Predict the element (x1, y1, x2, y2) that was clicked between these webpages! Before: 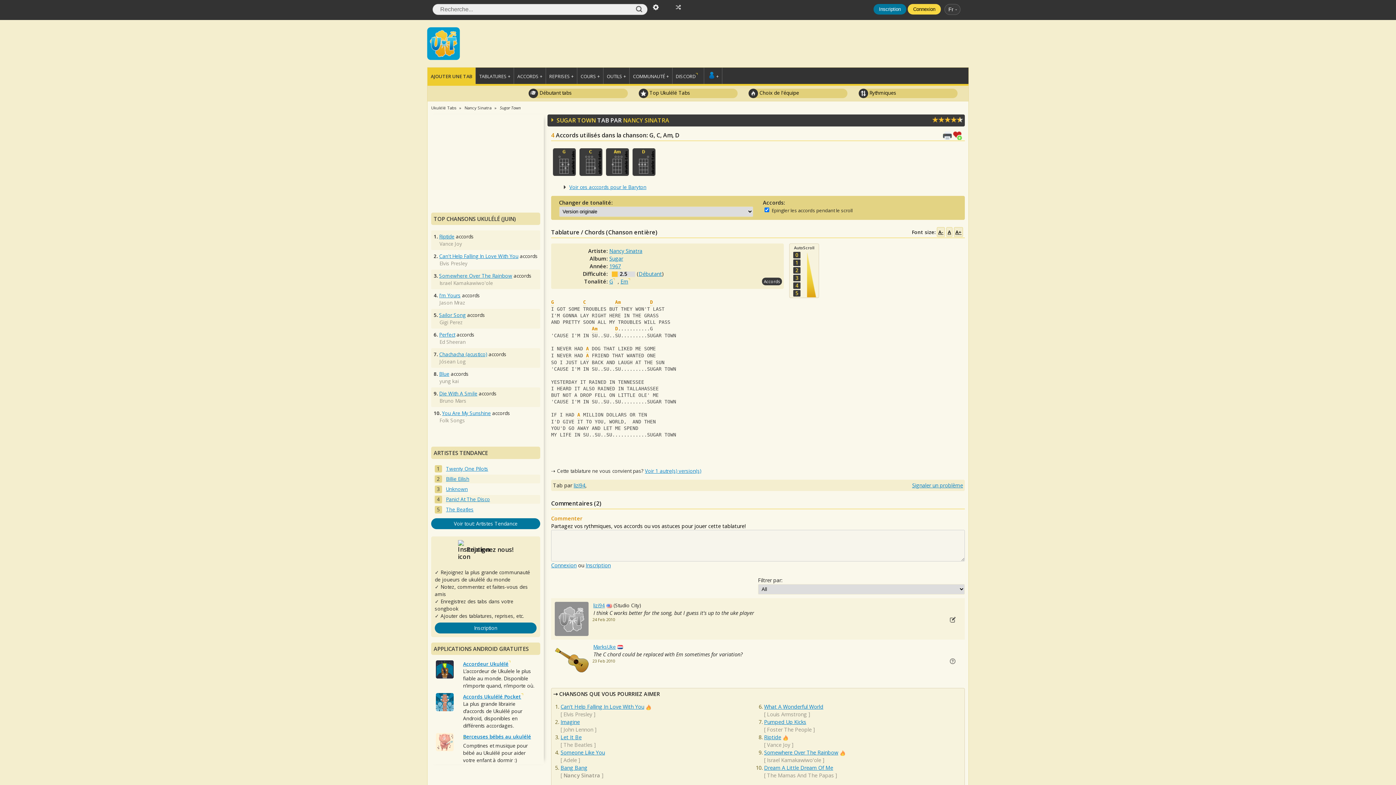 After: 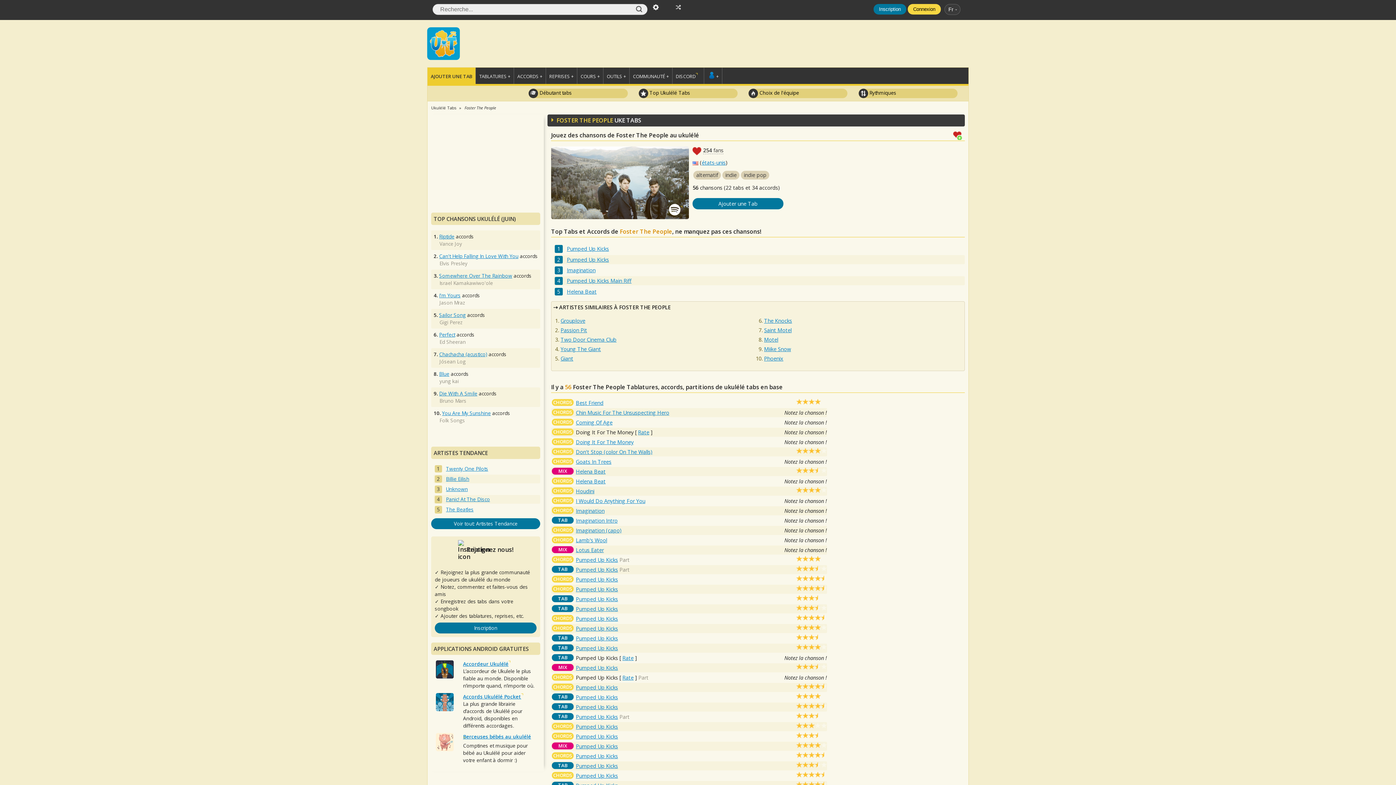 Action: bbox: (767, 726, 811, 733) label: Foster The People